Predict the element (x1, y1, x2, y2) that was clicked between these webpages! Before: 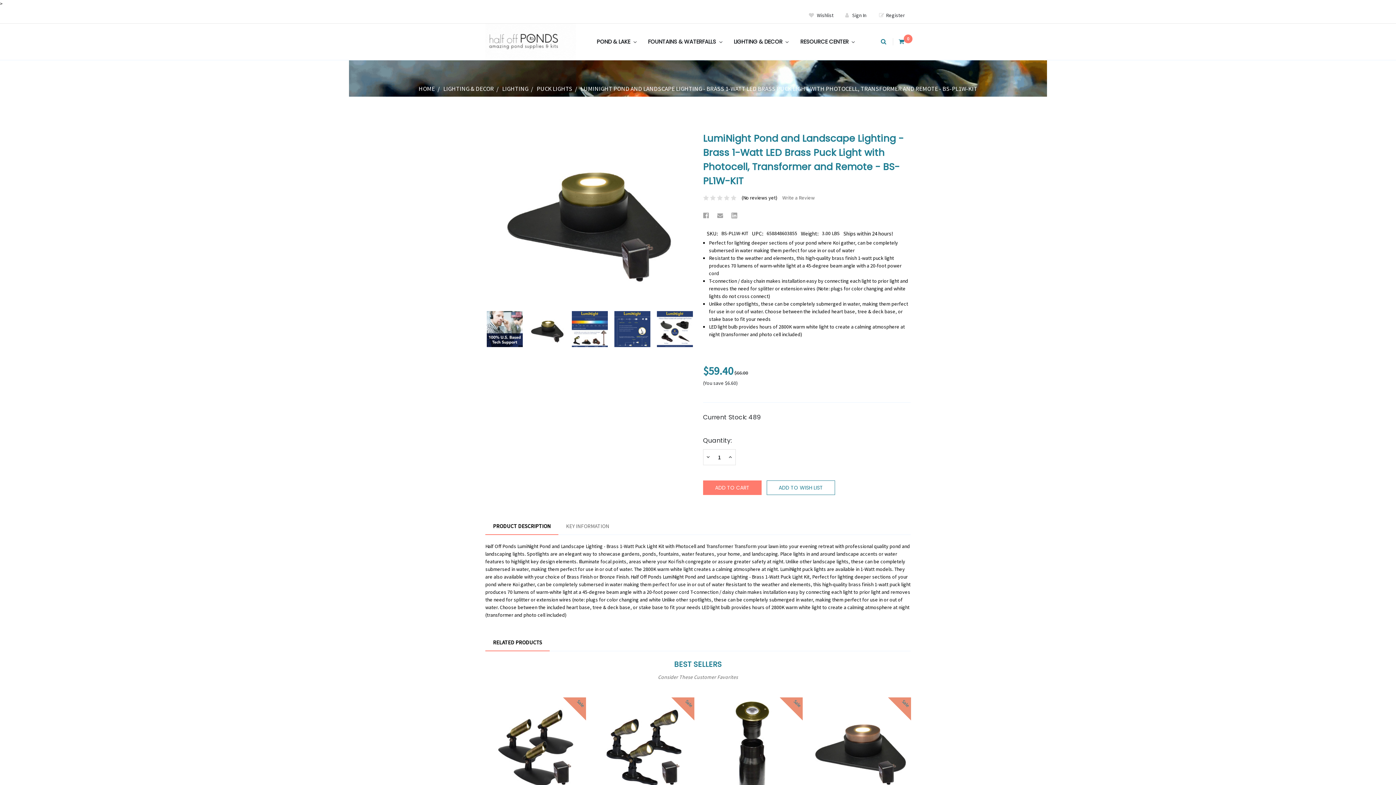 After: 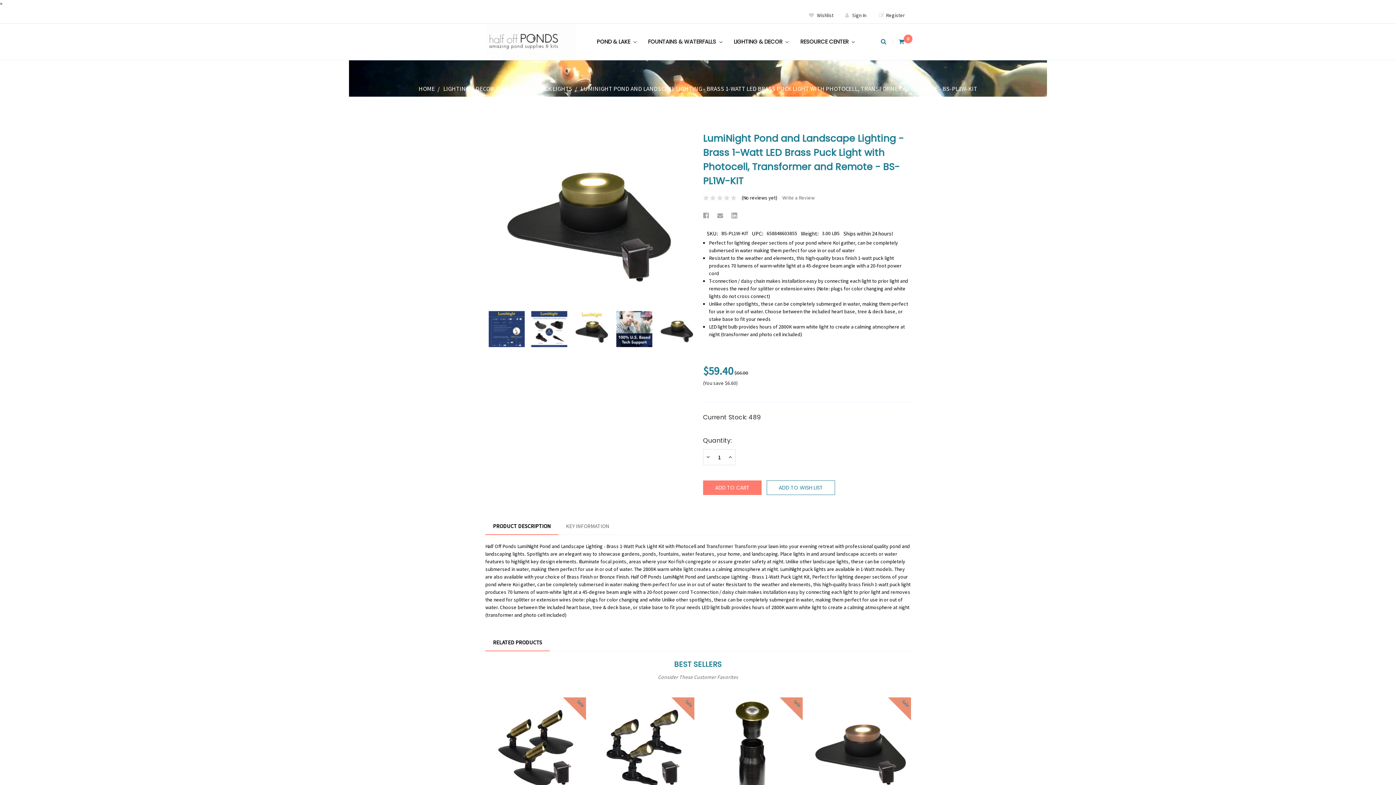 Action: label: RELATED PRODUCTS bbox: (485, 634, 549, 650)